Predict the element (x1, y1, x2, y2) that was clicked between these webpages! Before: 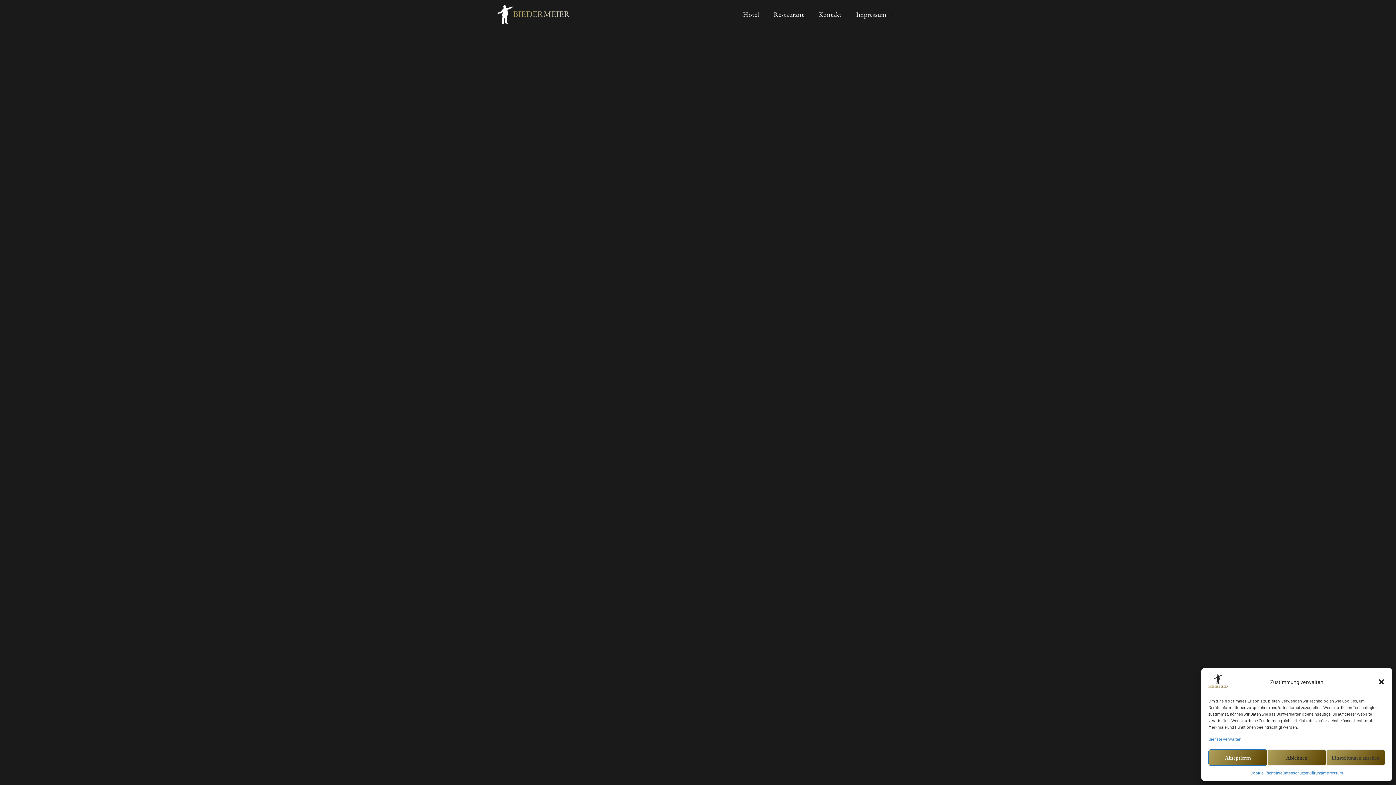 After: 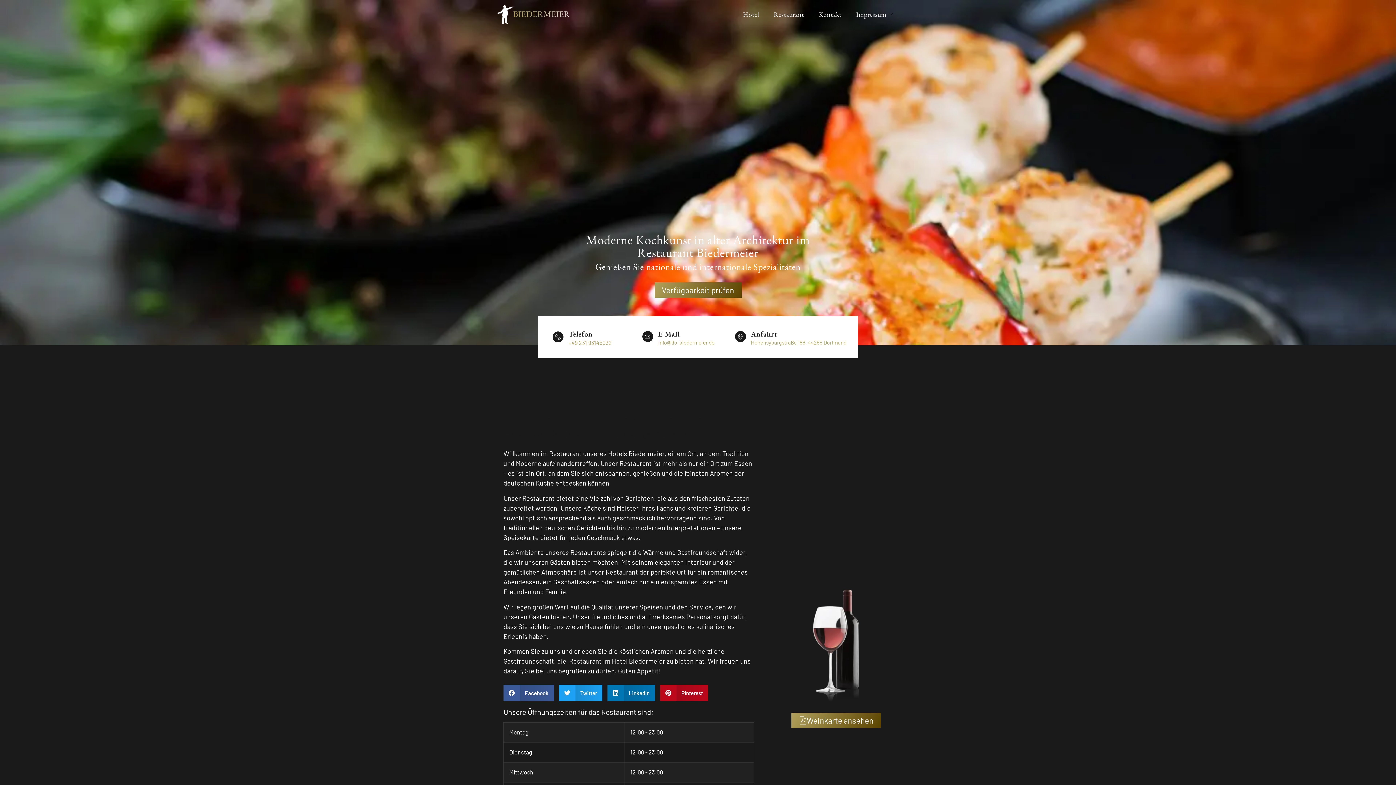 Action: label: Restaurant bbox: (766, 5, 811, 23)